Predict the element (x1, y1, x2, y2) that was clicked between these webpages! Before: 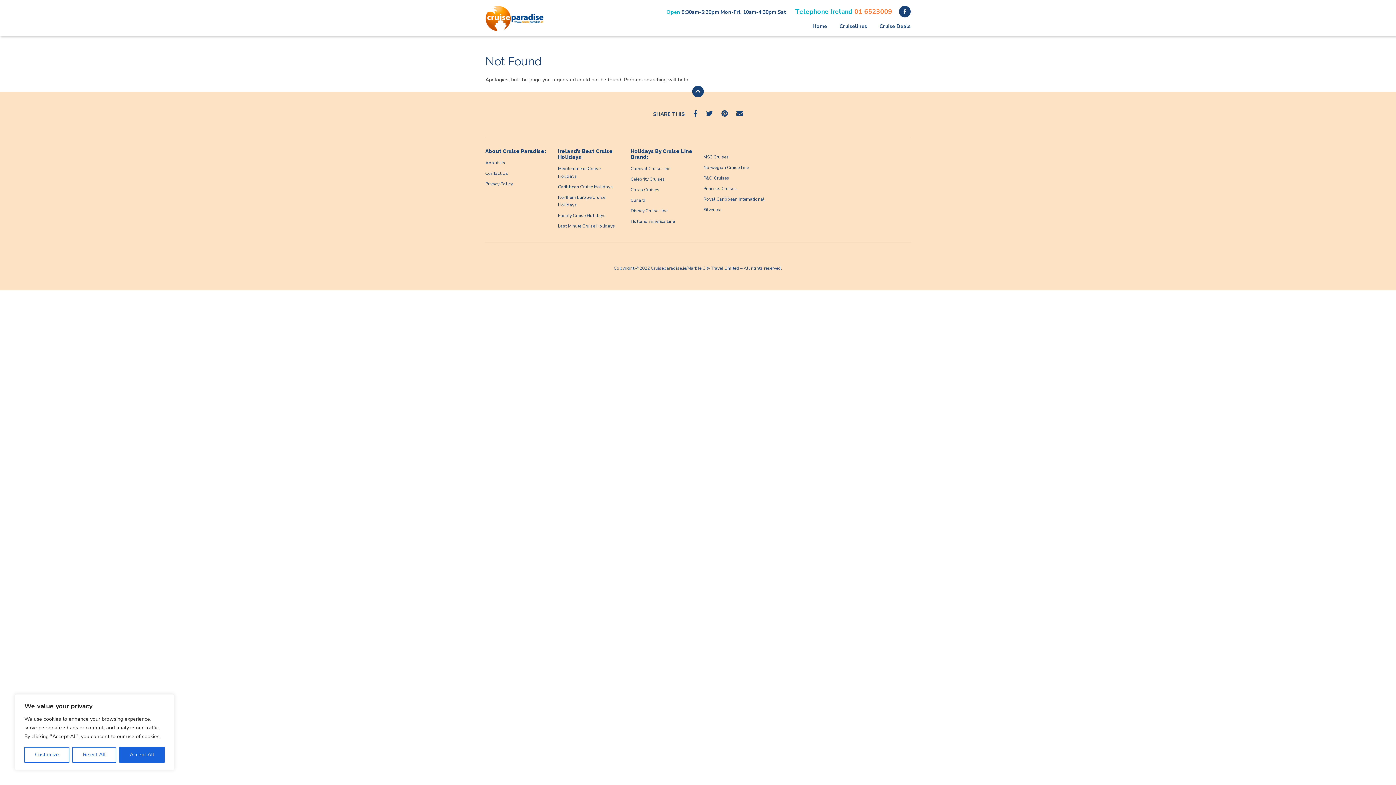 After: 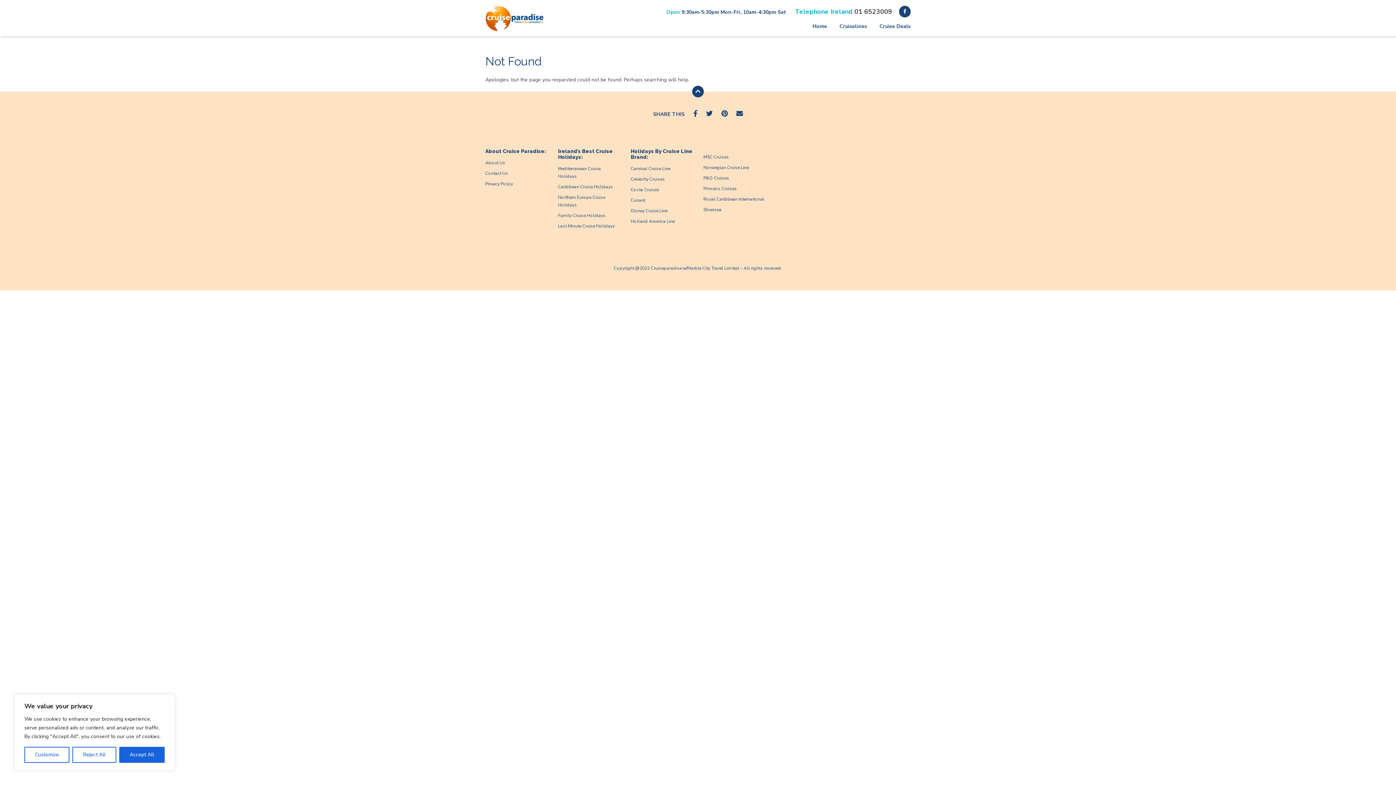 Action: label: 01 6523009 bbox: (854, 7, 892, 16)